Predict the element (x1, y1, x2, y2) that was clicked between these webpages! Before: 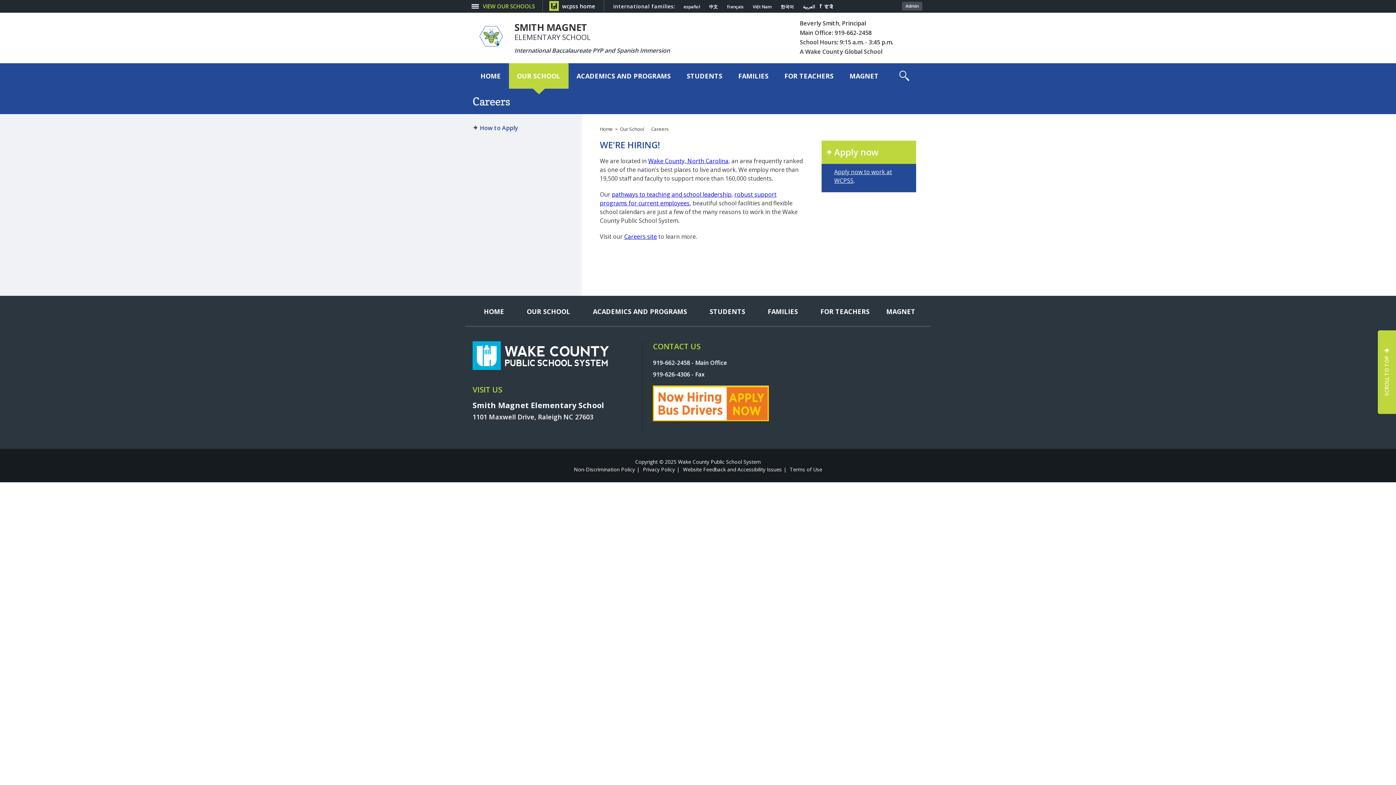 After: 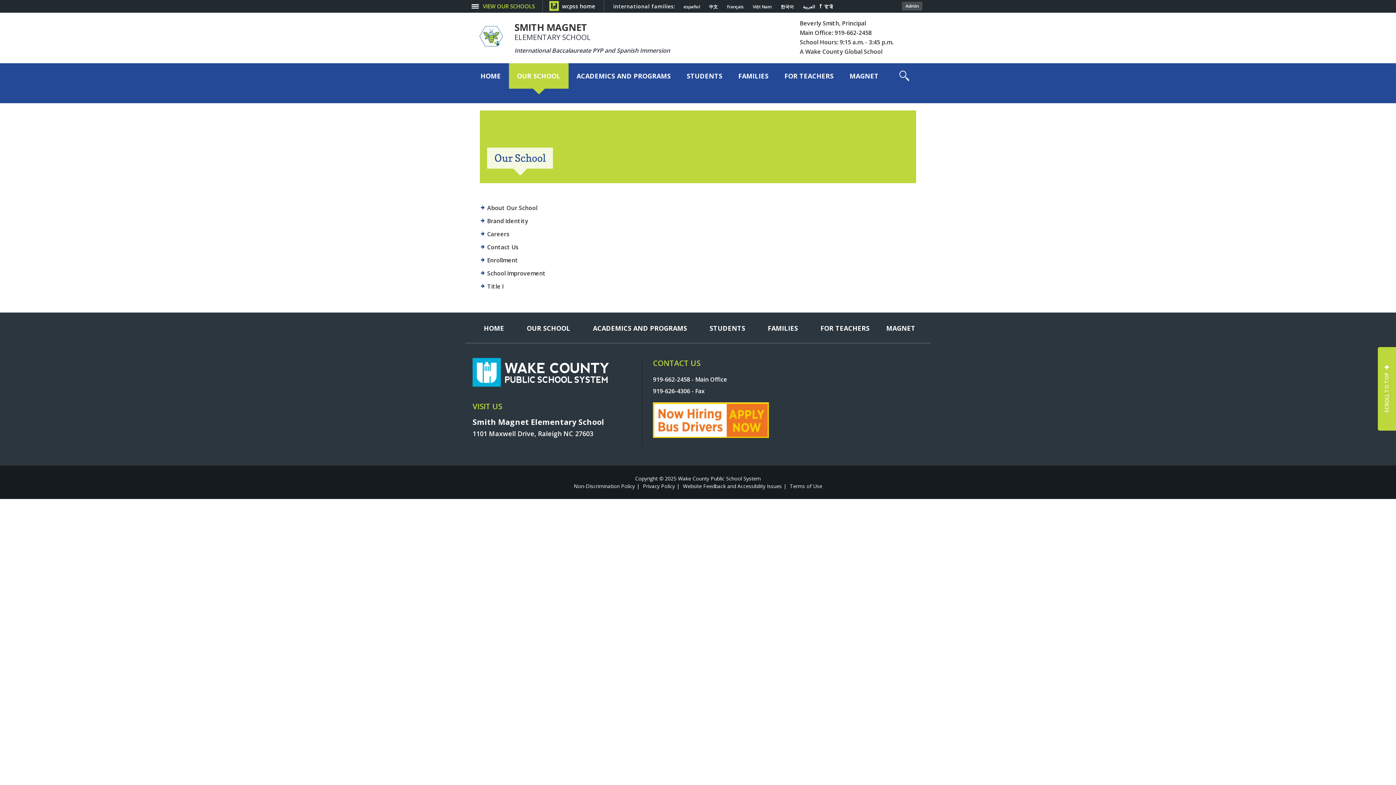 Action: label: OUR SCHOOL bbox: (515, 296, 581, 326)